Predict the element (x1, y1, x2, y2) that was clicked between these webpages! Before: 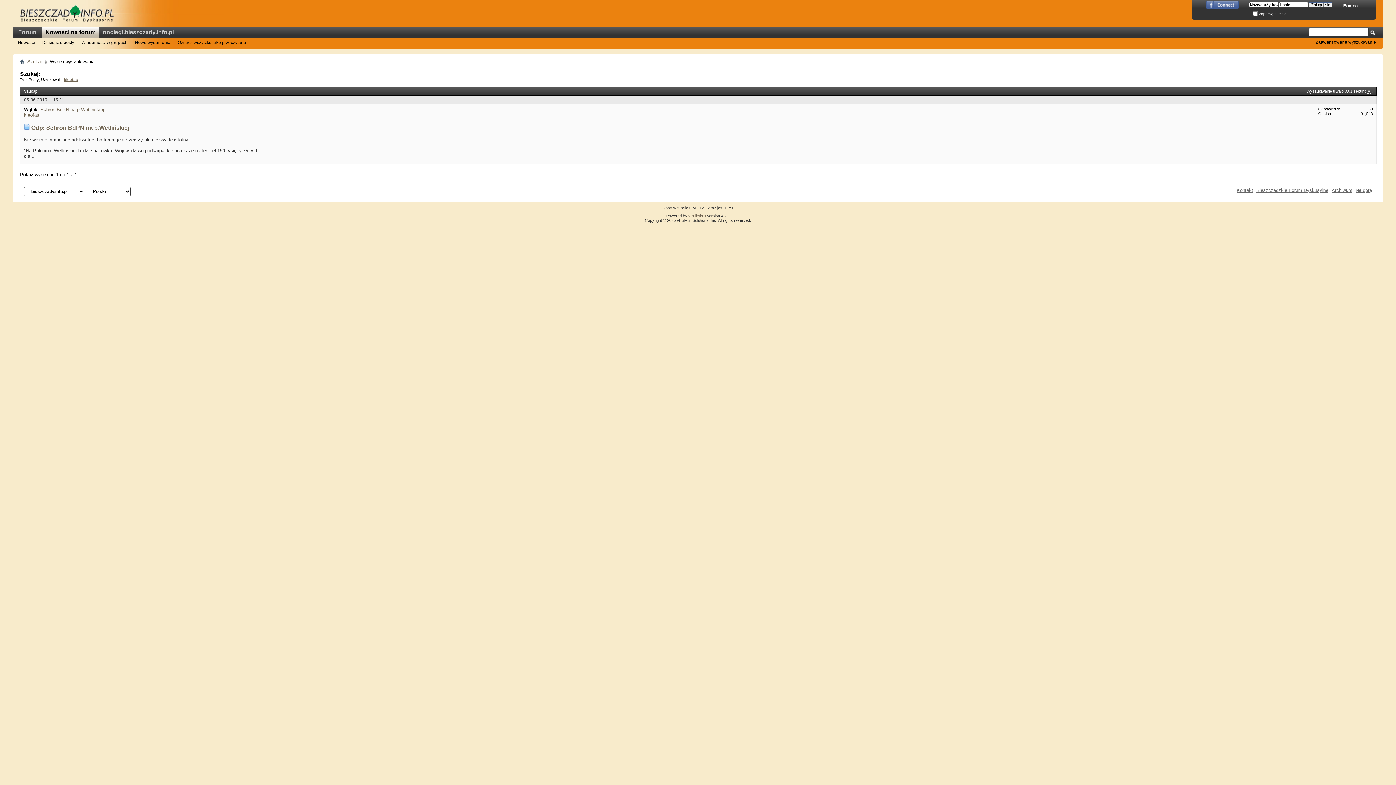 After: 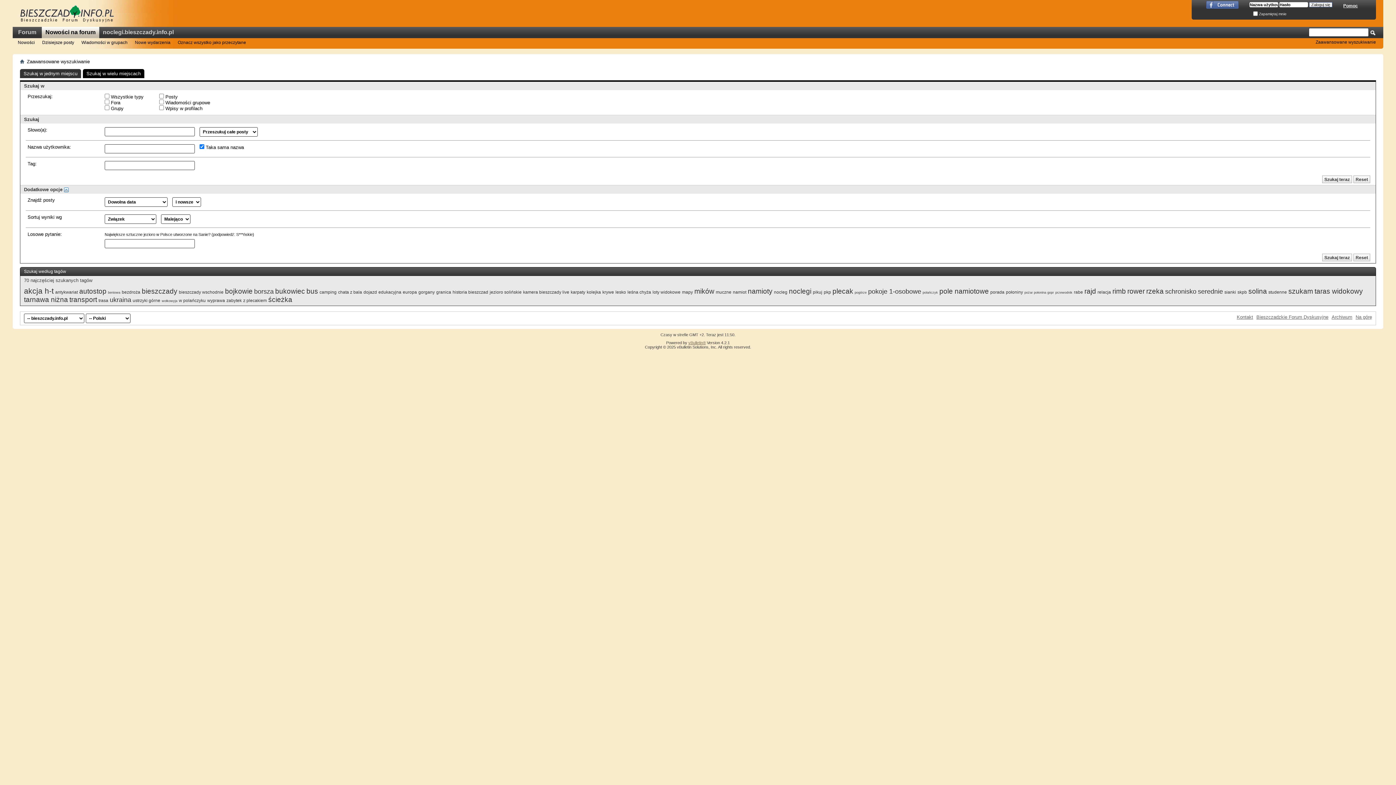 Action: bbox: (25, 57, 43, 65) label: Szukaj